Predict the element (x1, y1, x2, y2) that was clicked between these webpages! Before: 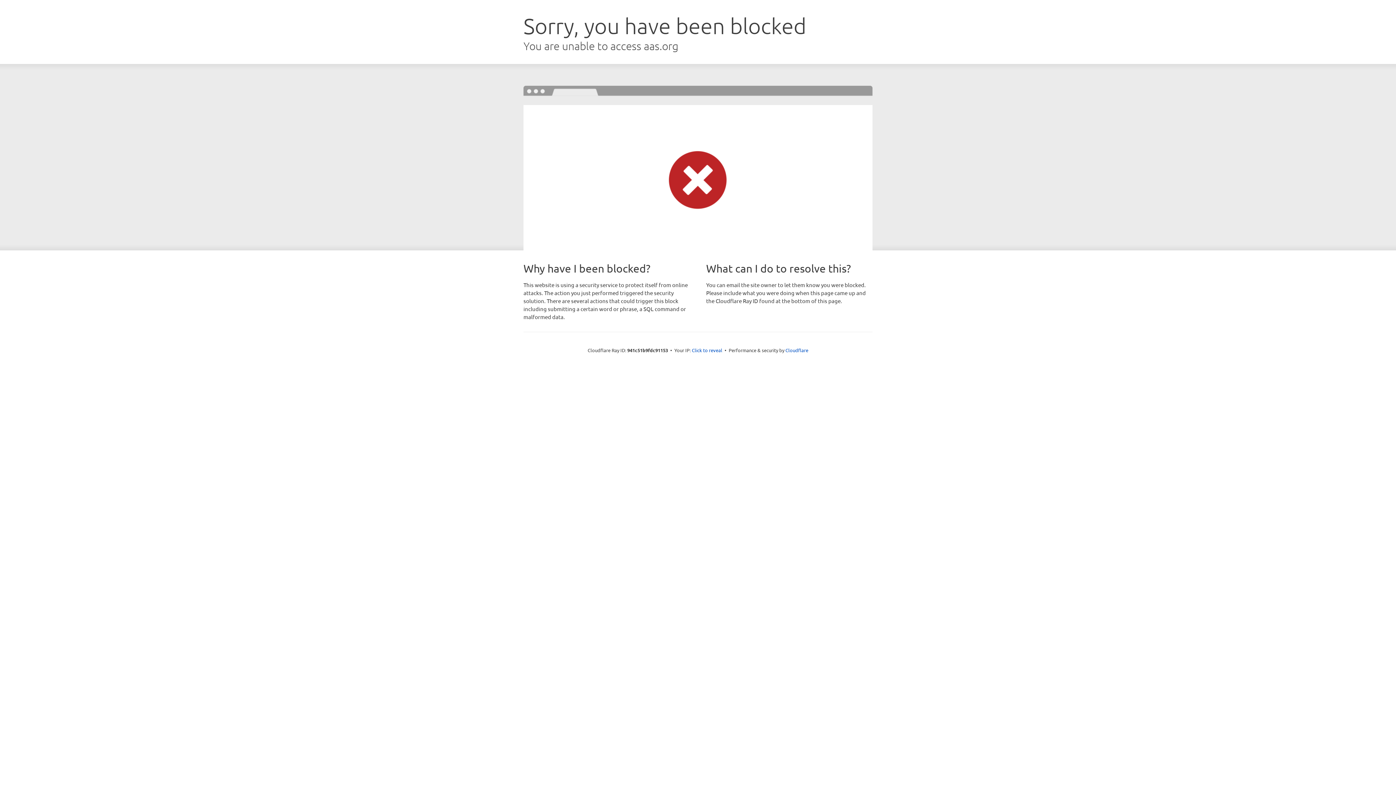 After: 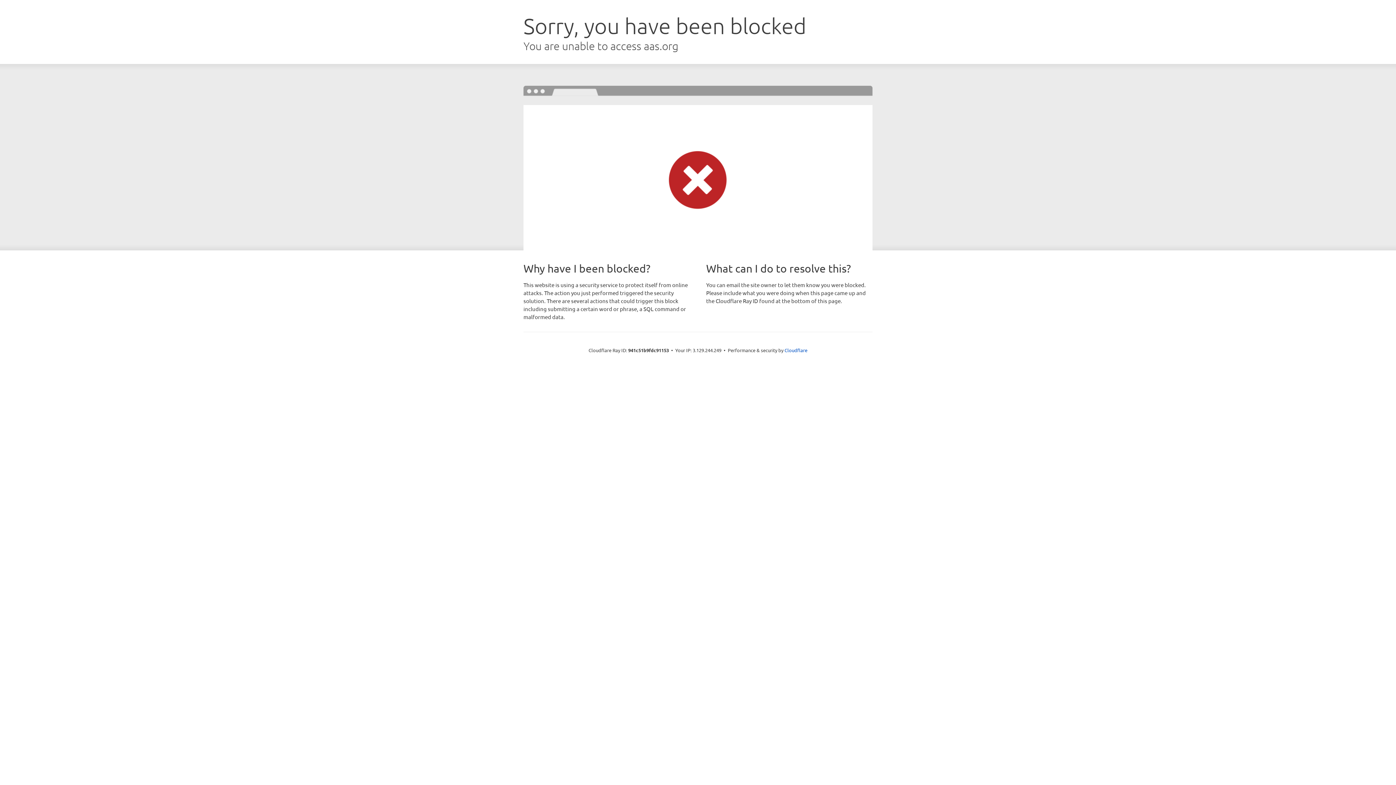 Action: bbox: (692, 346, 722, 353) label: Click to reveal